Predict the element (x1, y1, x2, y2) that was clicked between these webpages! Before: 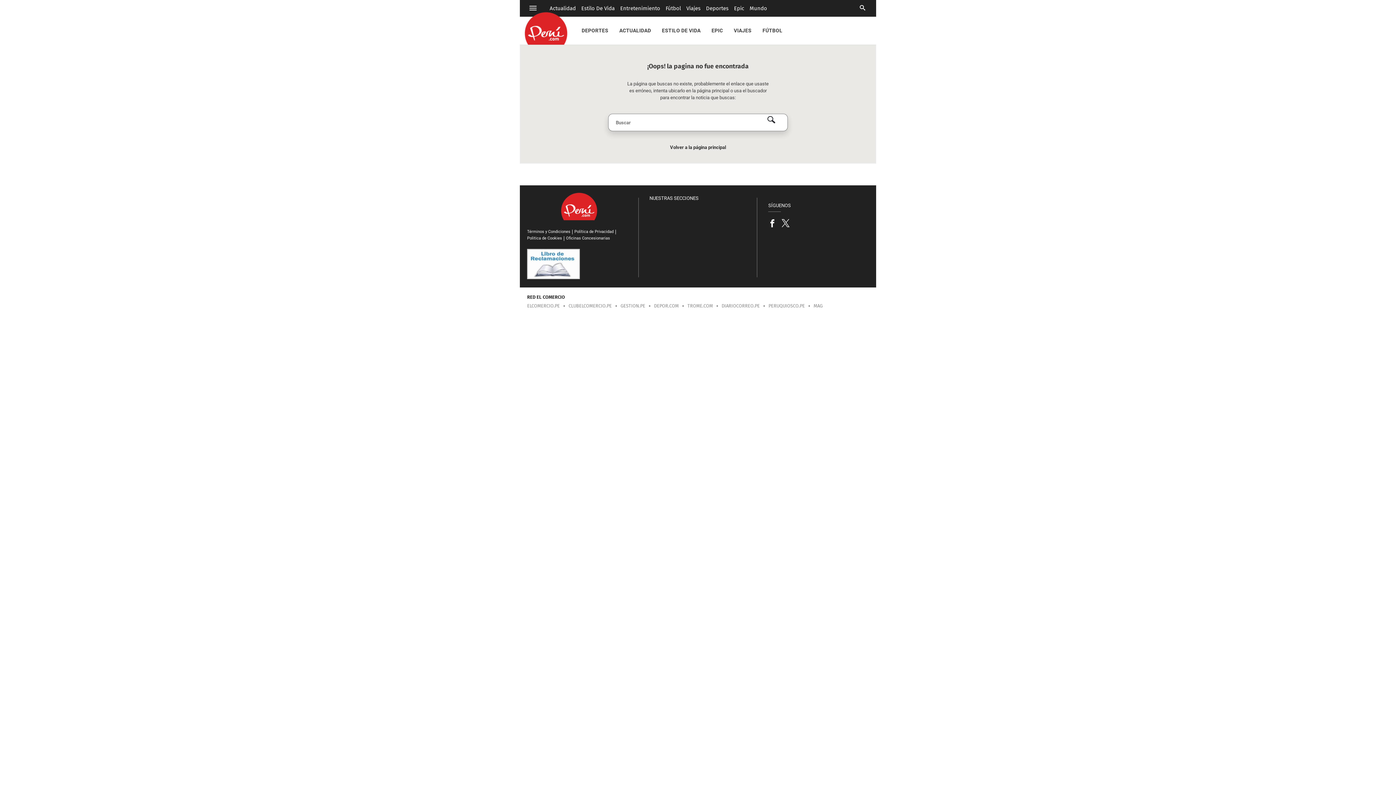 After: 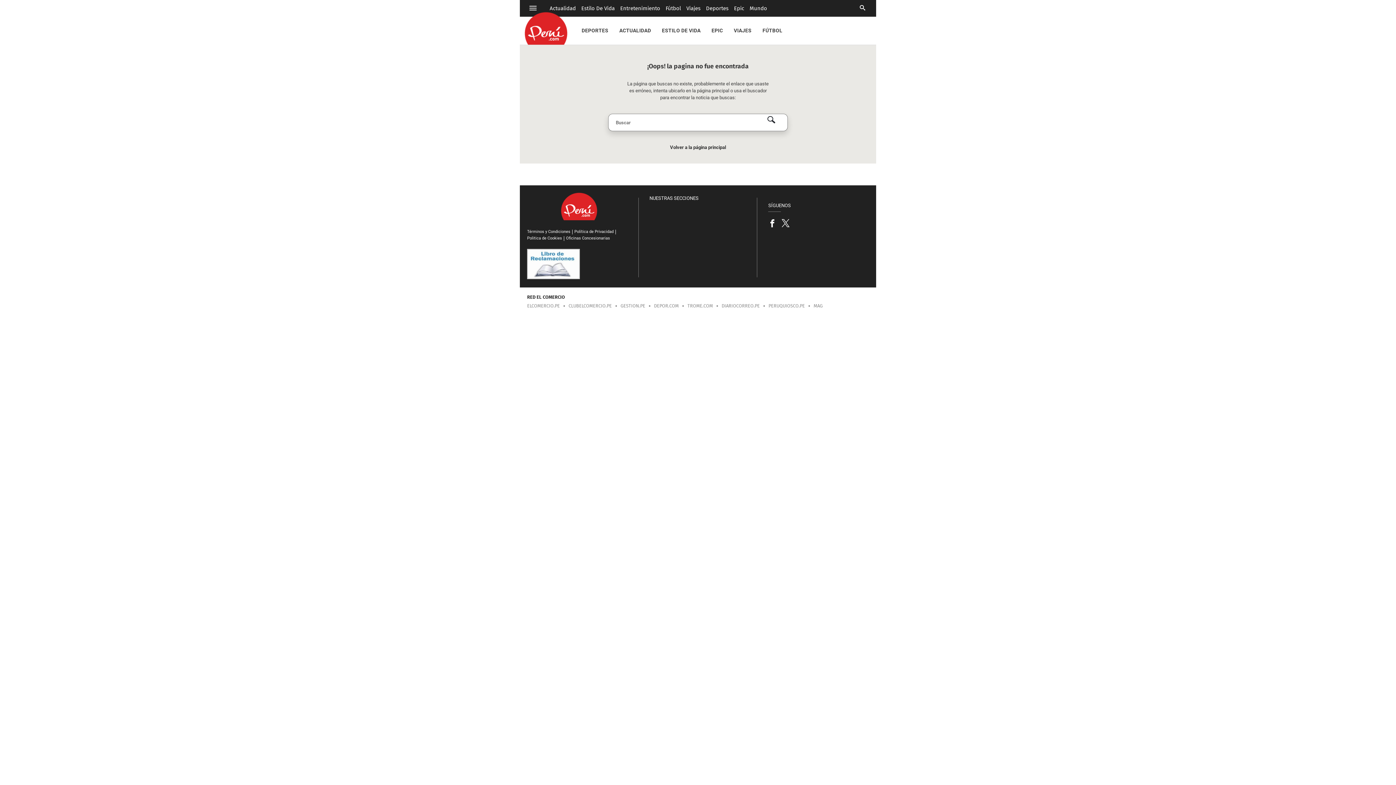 Action: bbox: (781, 221, 795, 228)